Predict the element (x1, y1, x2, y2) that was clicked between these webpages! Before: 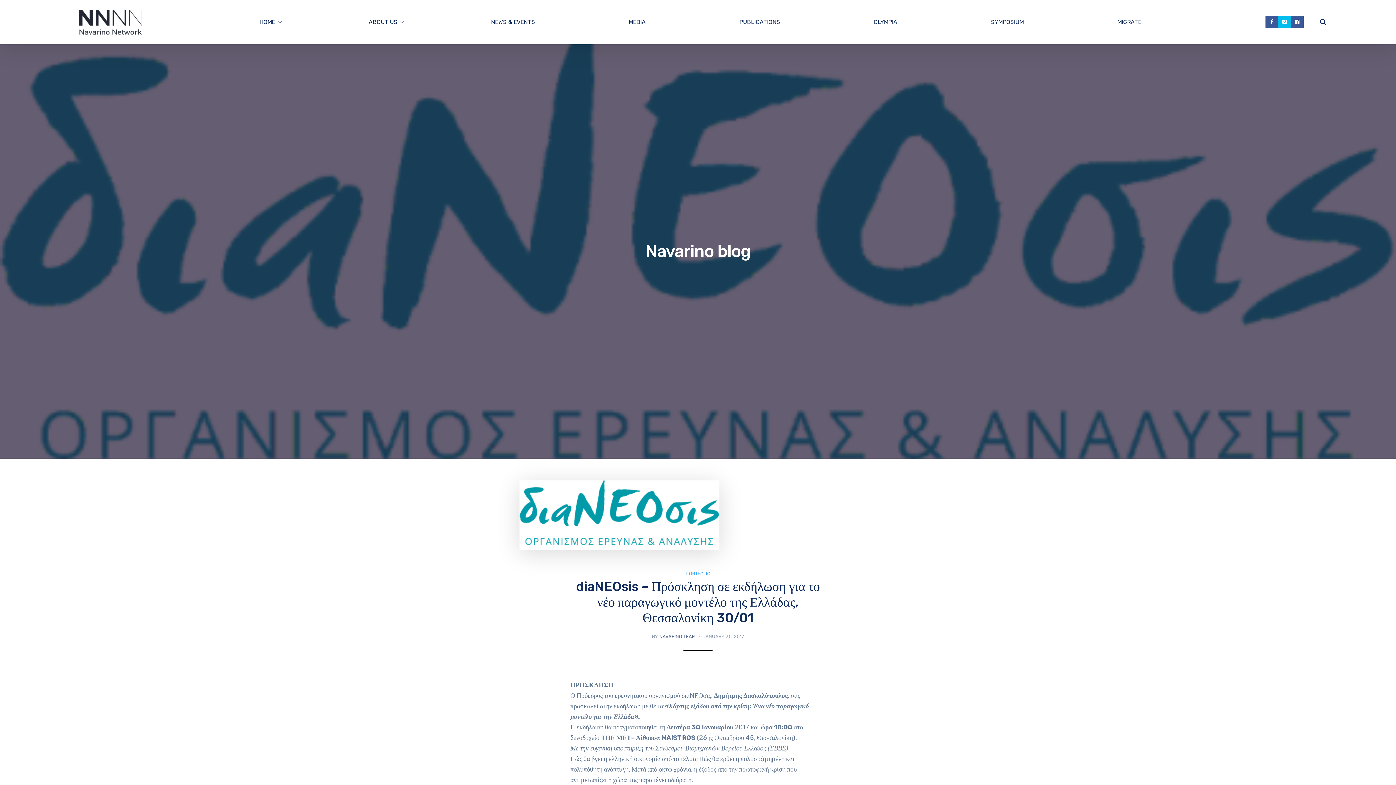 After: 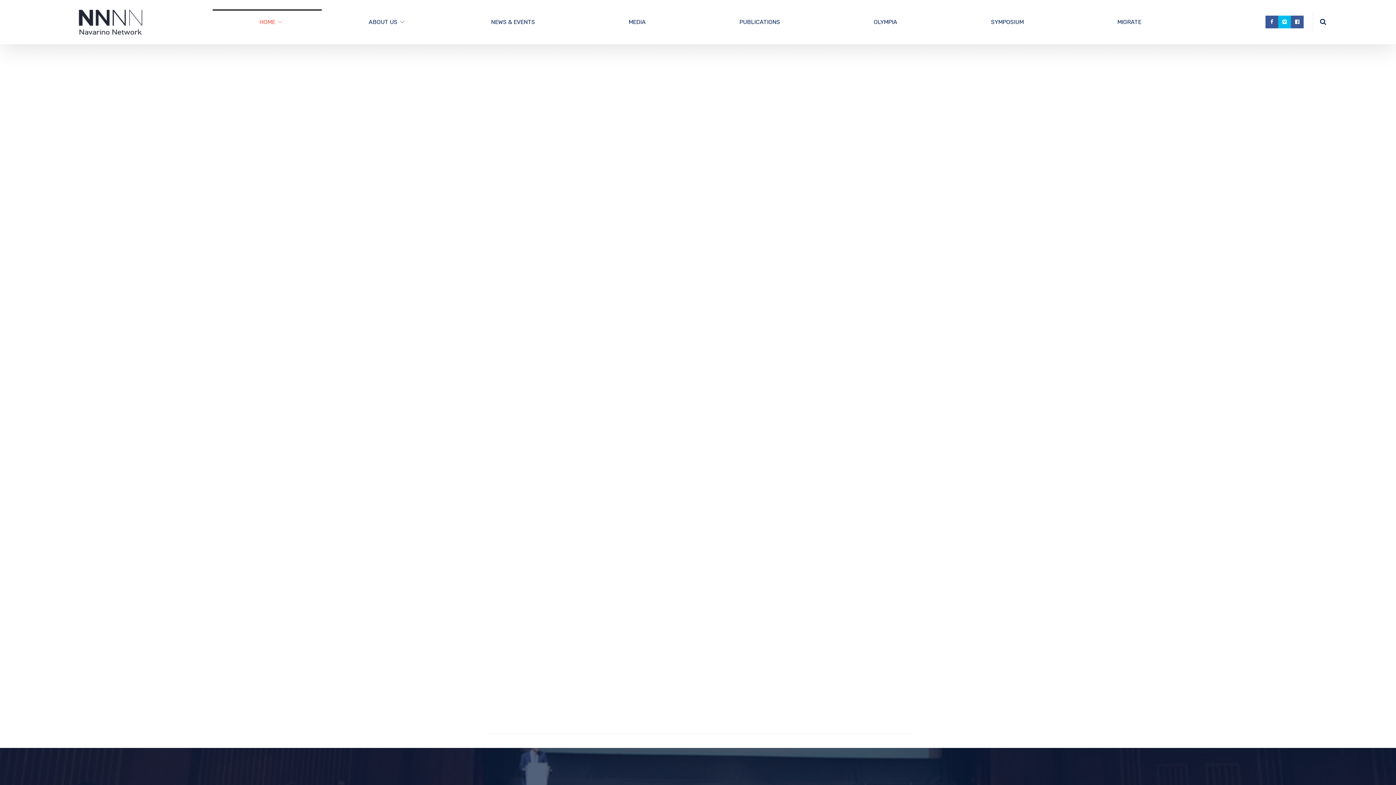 Action: bbox: (69, 10, 149, 17)